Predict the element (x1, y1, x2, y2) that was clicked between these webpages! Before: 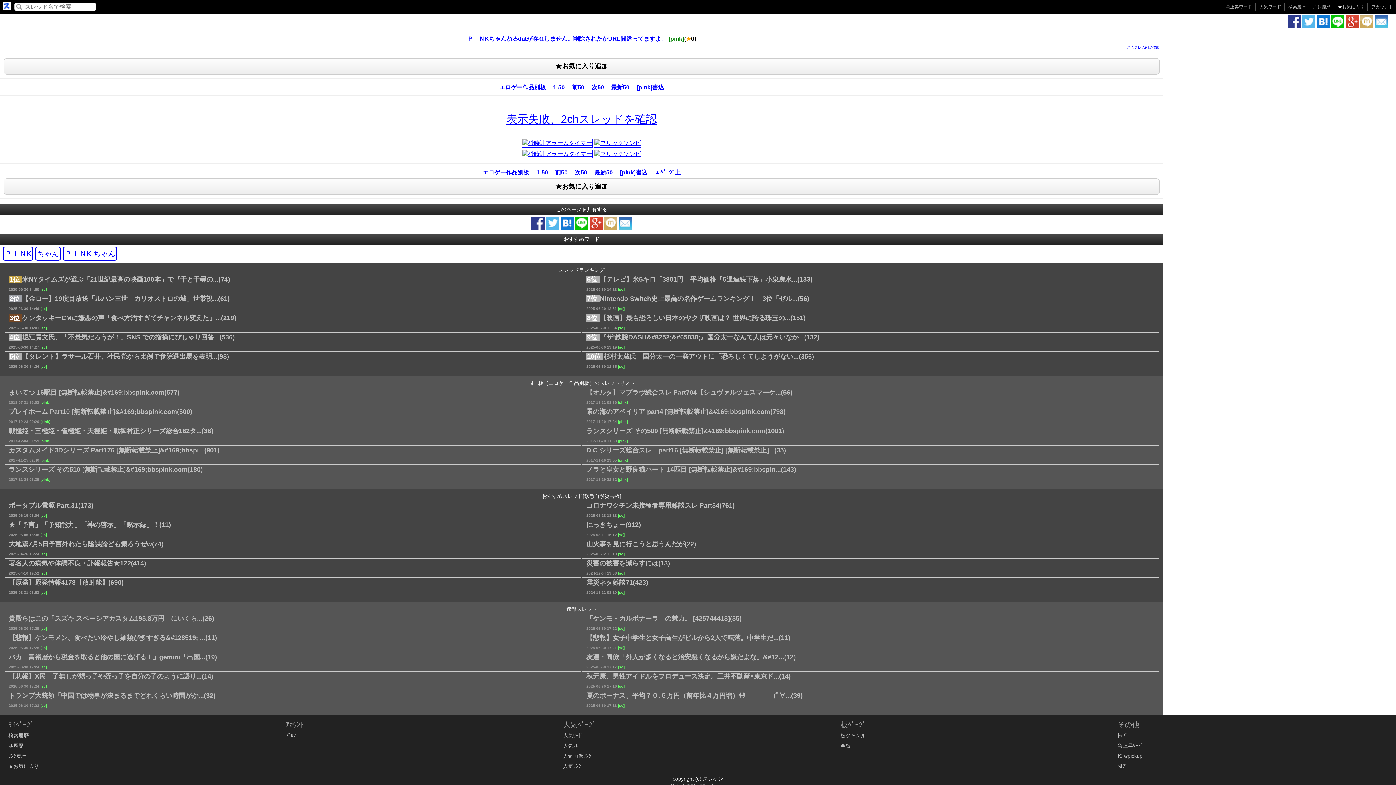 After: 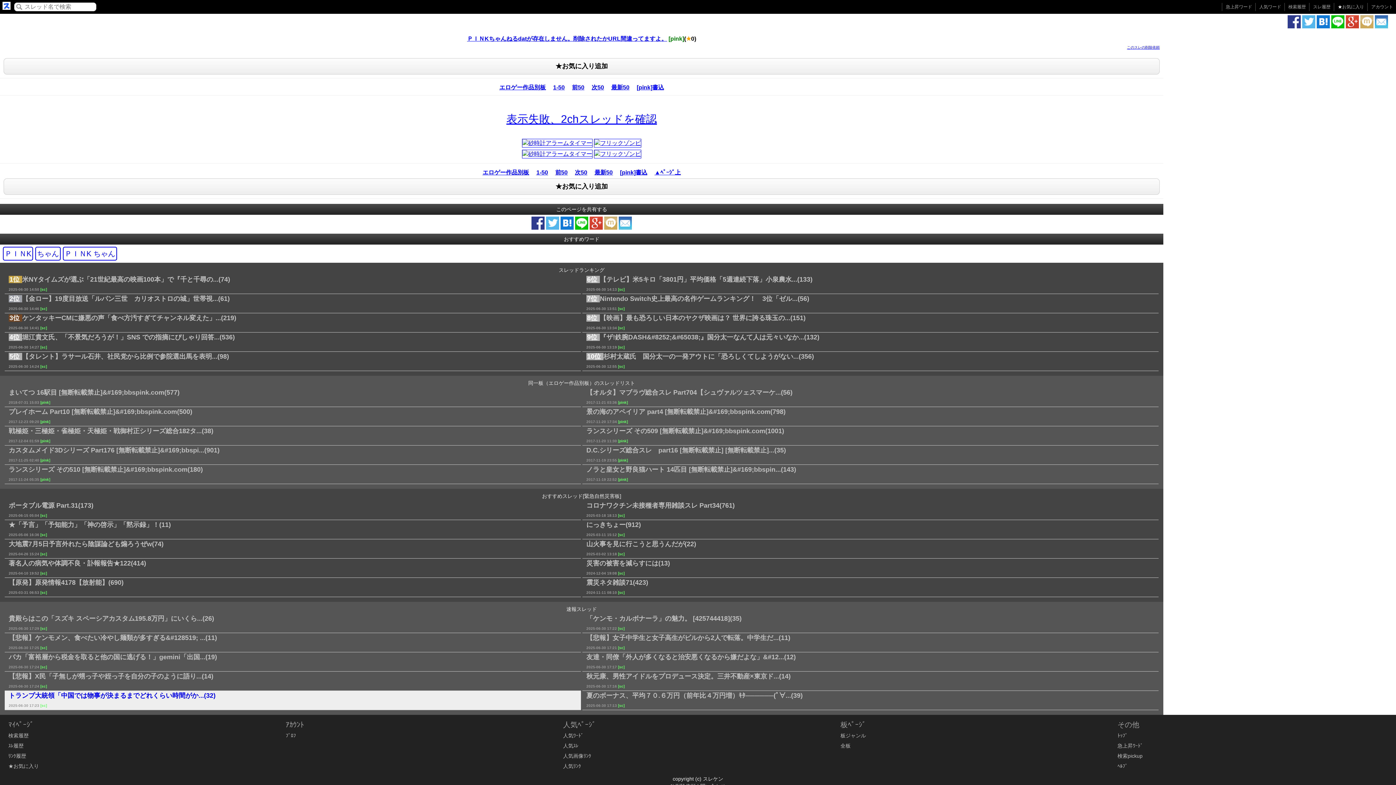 Action: bbox: (4, 691, 581, 710) label: トランプ大統領「中国では物事が決まるまでどれくらい時間がか...(32)
2025-06-30 17:23 [sc]